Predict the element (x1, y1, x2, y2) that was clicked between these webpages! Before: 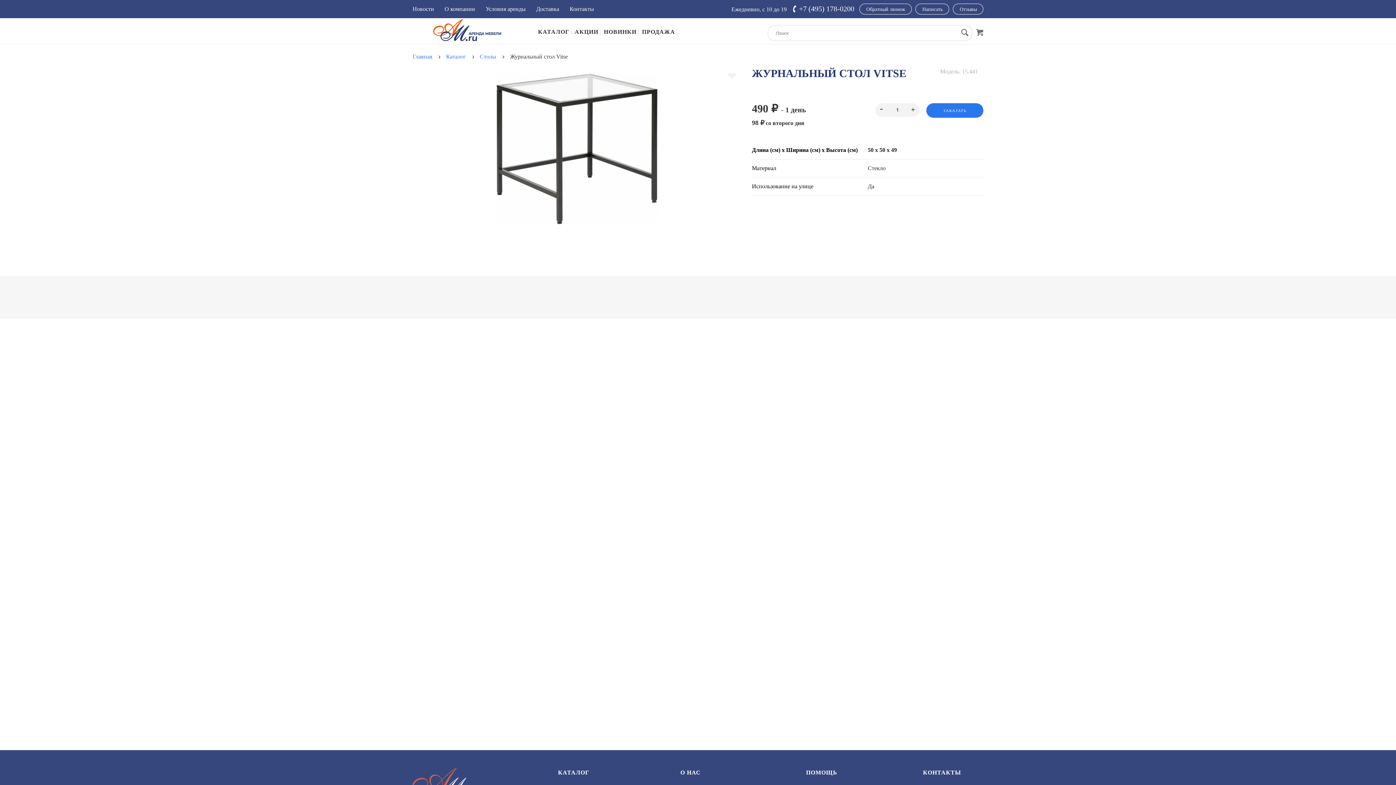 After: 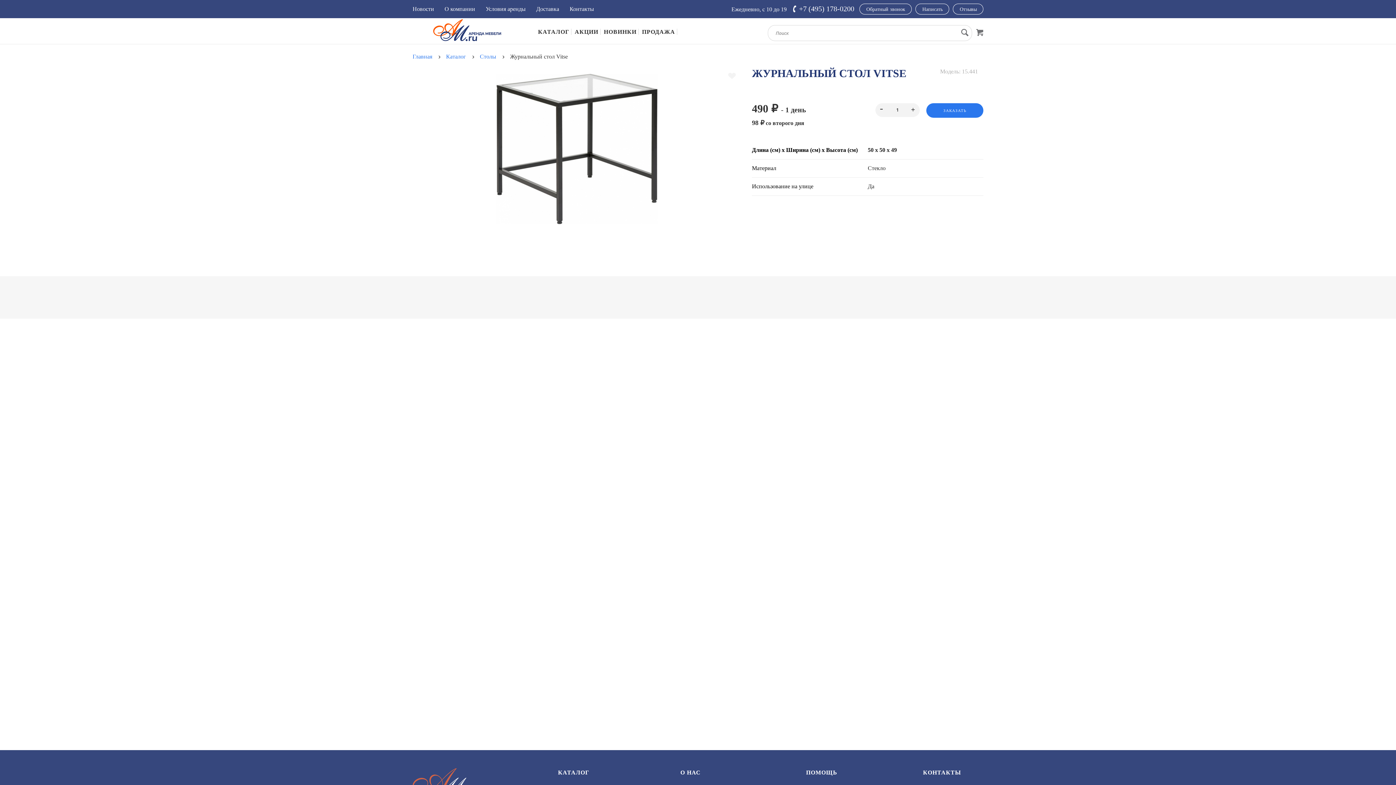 Action: bbox: (799, 4, 854, 12) label: +7 (495) 178-0200